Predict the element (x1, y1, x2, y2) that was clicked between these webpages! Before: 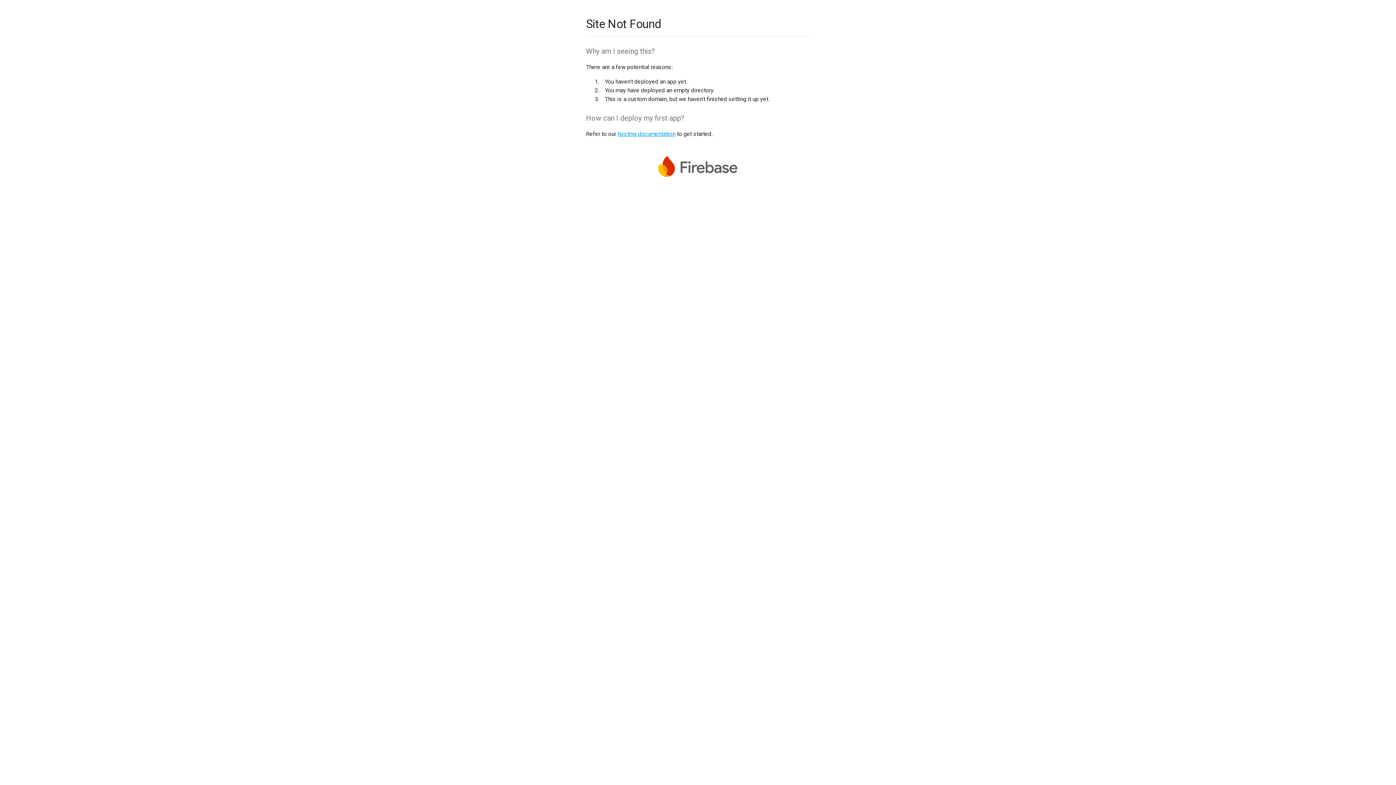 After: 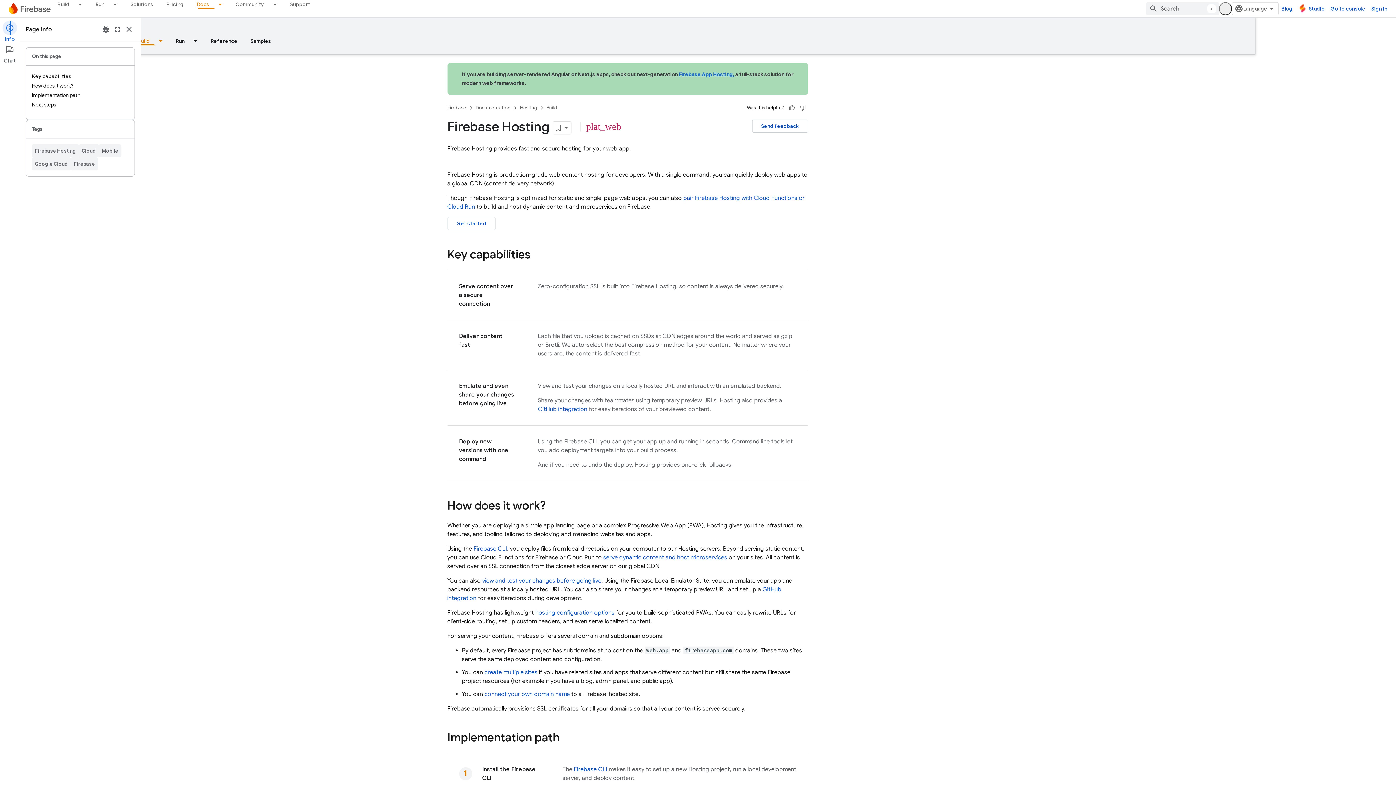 Action: label: hosting documentation bbox: (617, 130, 675, 137)